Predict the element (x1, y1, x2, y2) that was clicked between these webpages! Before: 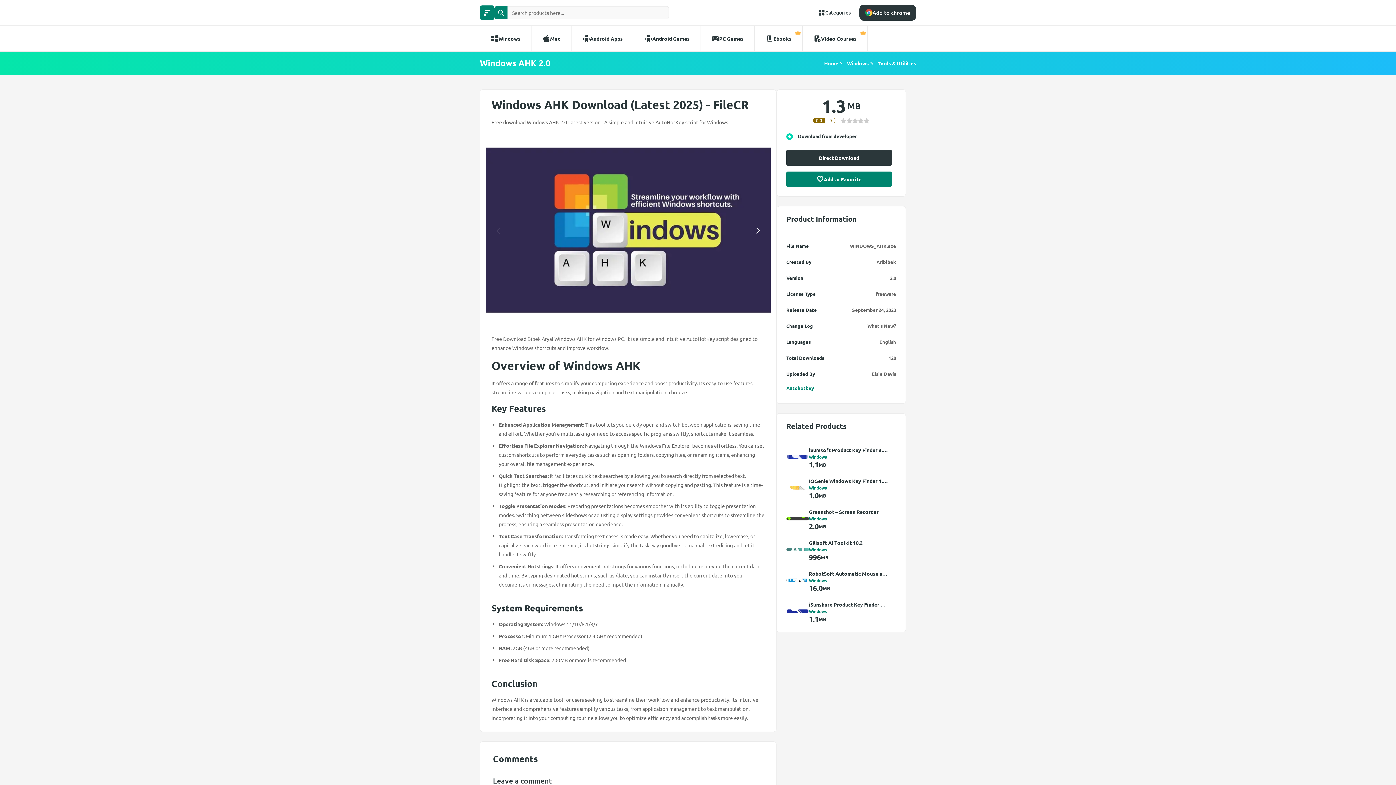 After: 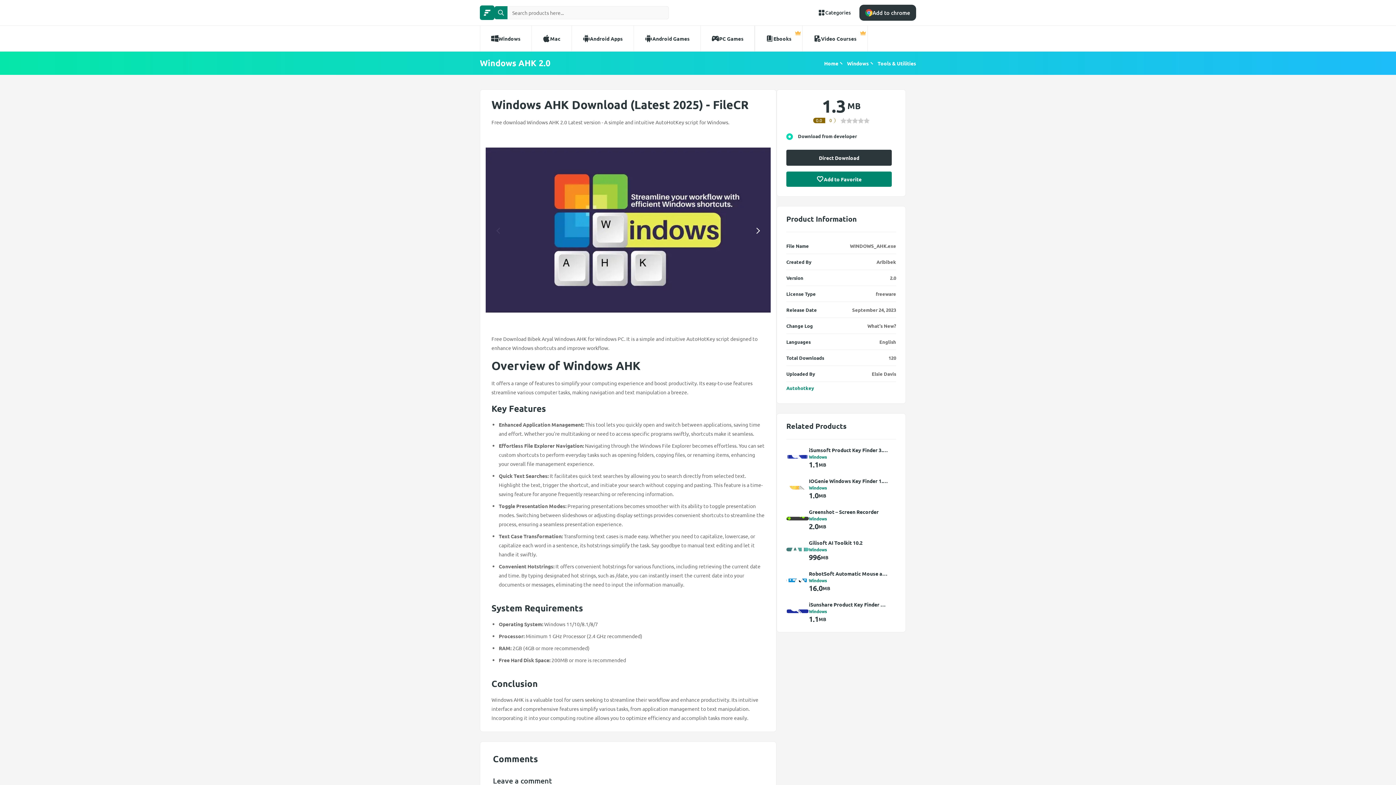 Action: label: search button bbox: (494, 6, 507, 19)